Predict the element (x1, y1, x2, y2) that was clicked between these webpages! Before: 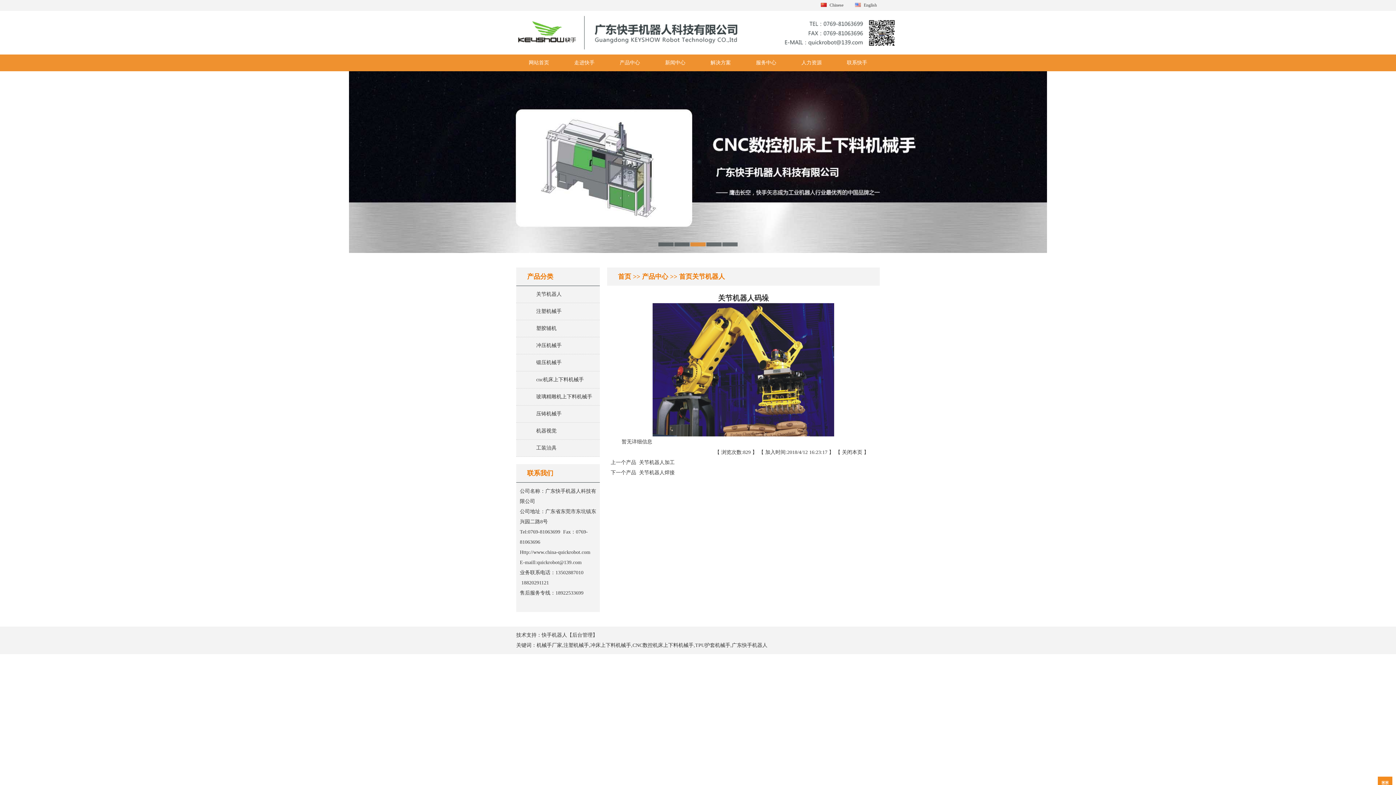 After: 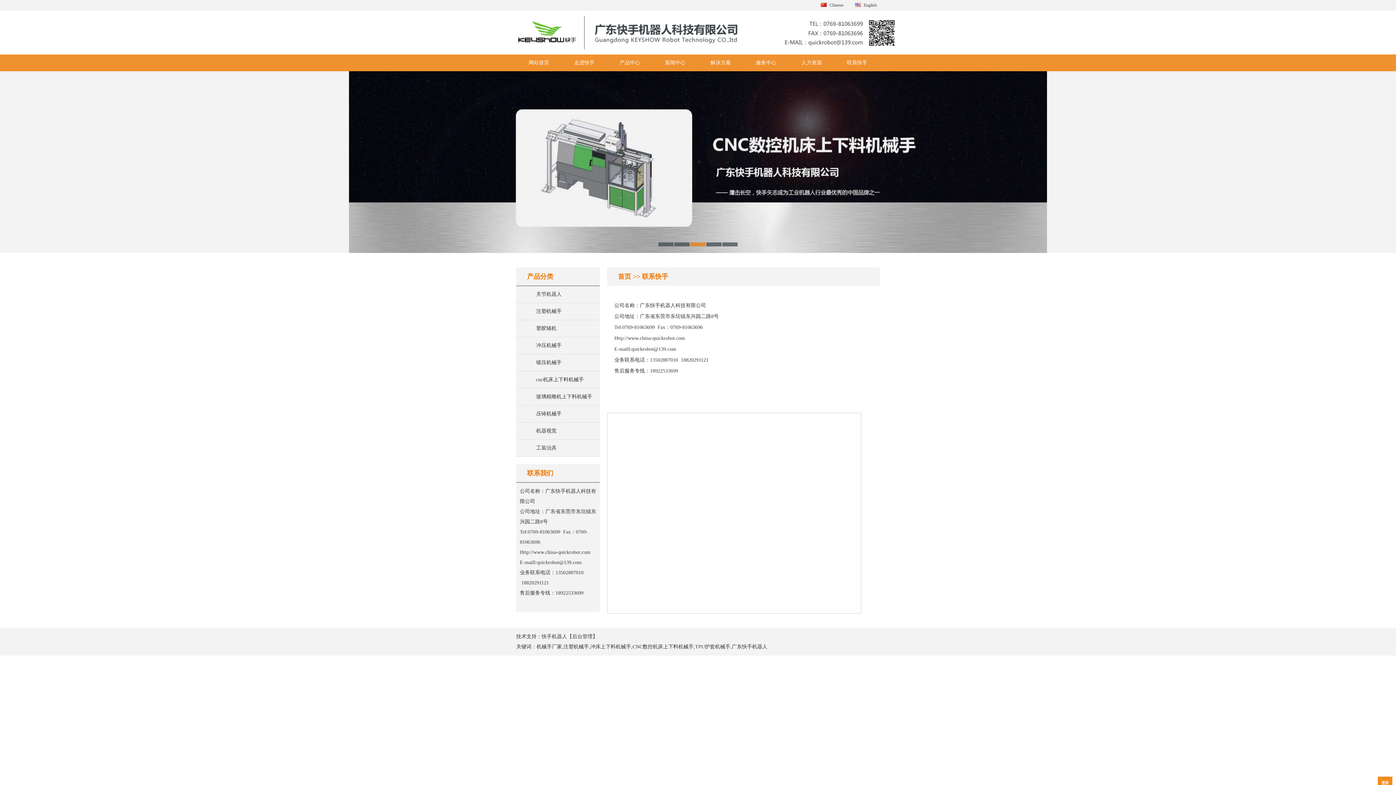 Action: bbox: (834, 54, 880, 71) label: 联系快手